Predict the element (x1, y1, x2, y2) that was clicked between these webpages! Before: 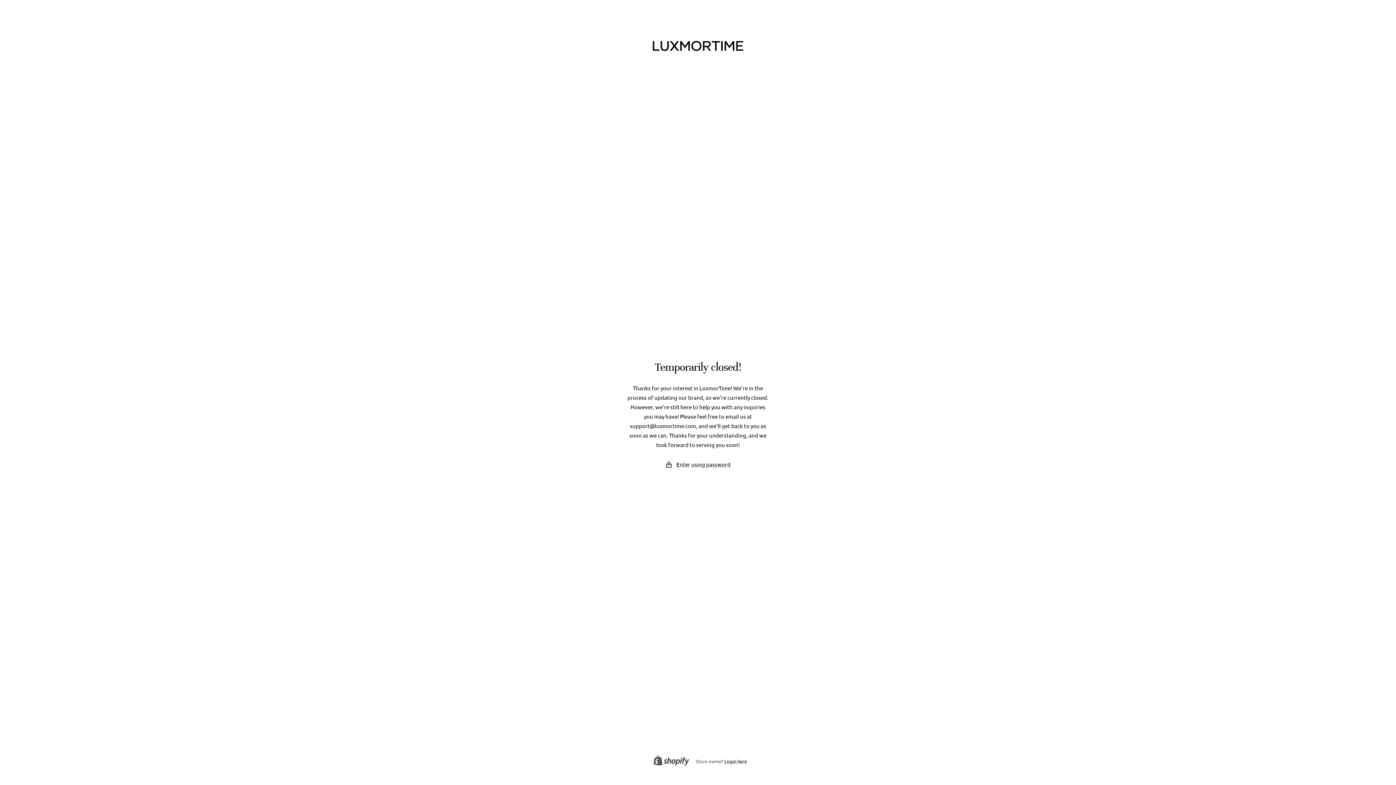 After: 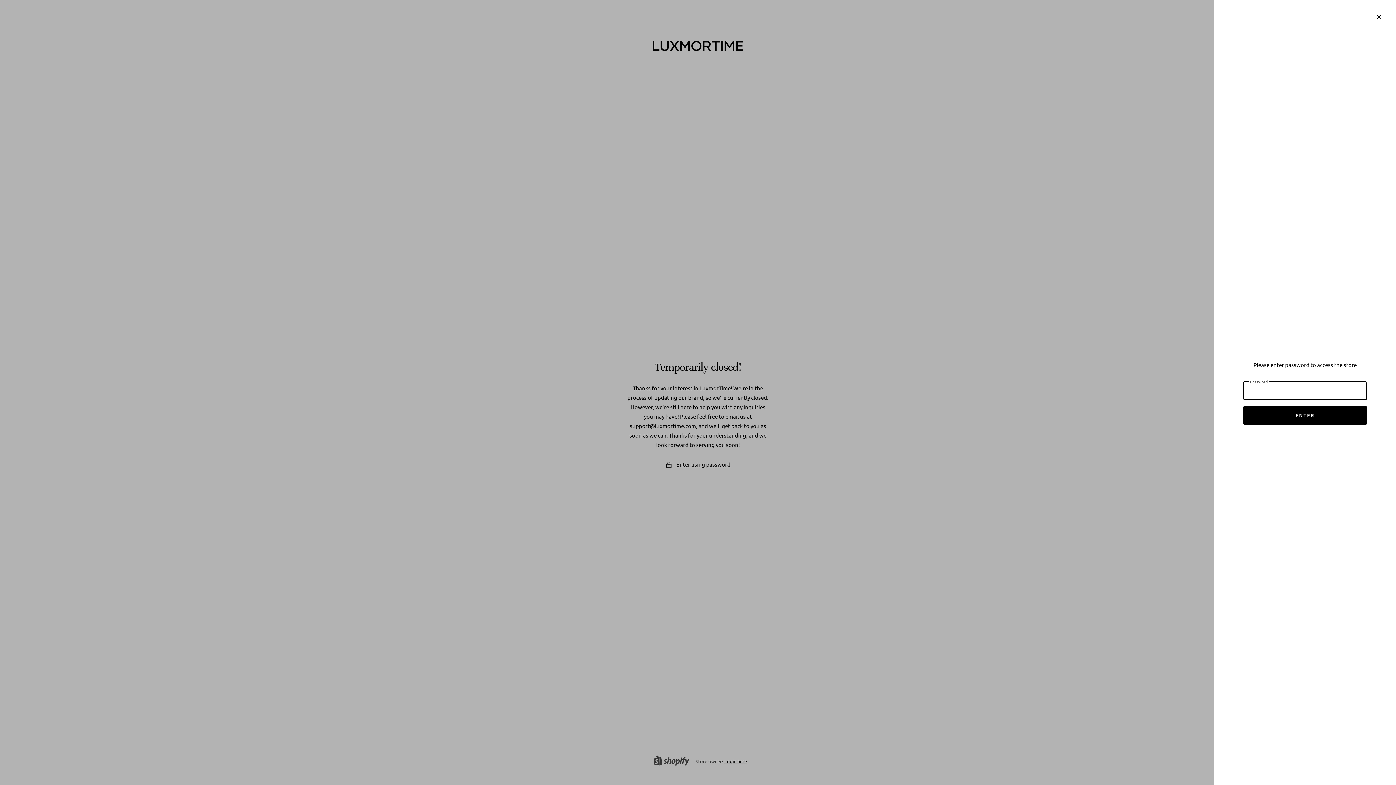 Action: label: Enter using password bbox: (676, 459, 730, 469)